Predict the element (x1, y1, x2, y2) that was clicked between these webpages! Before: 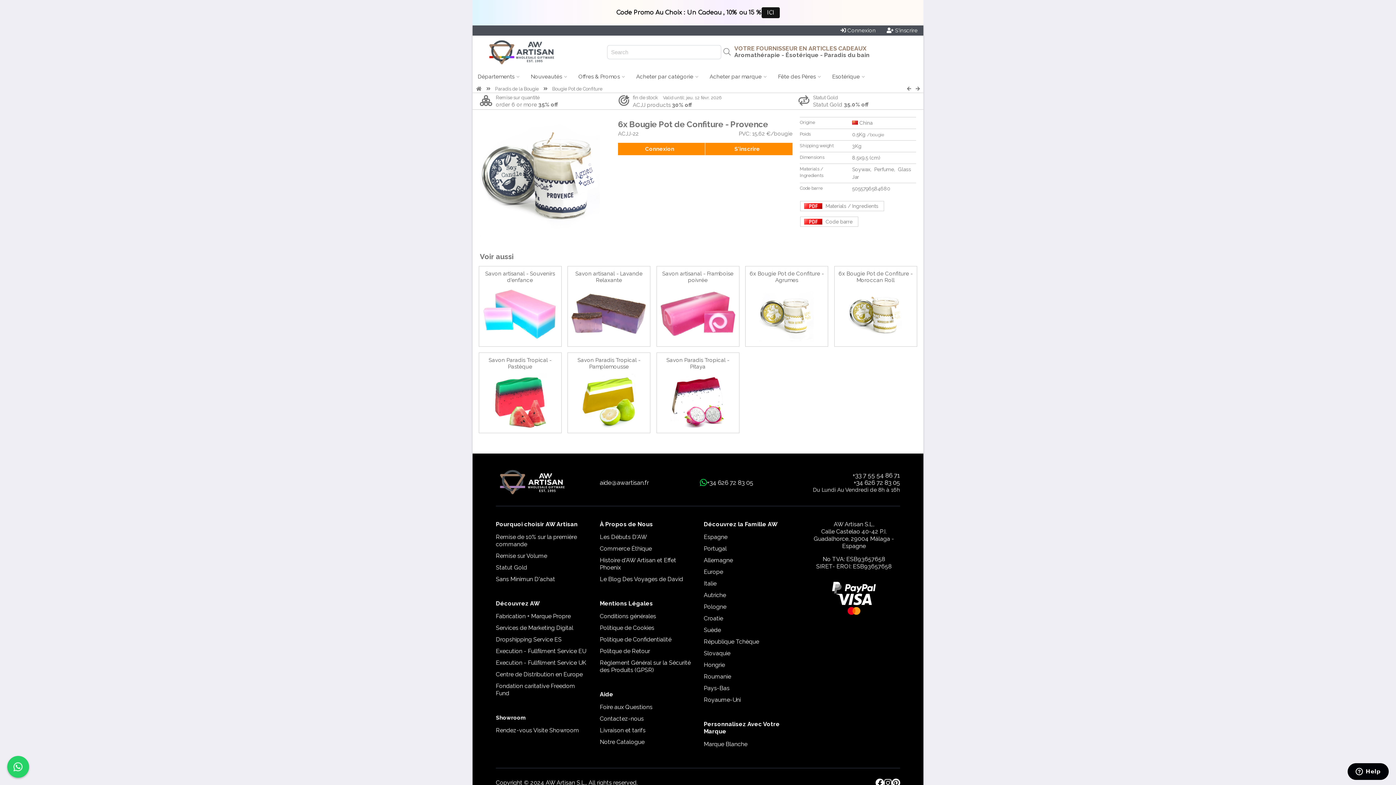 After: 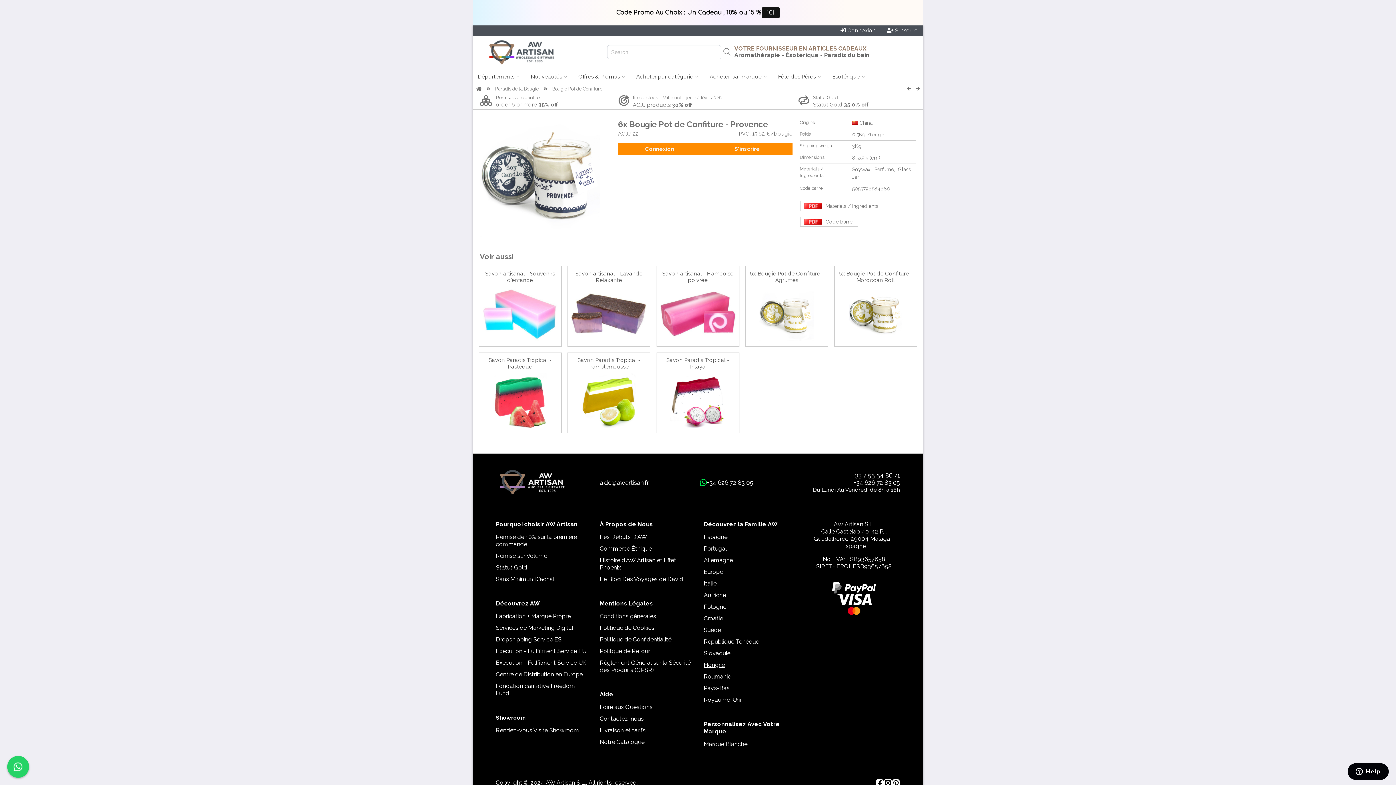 Action: bbox: (704, 661, 725, 668) label: Hongrie